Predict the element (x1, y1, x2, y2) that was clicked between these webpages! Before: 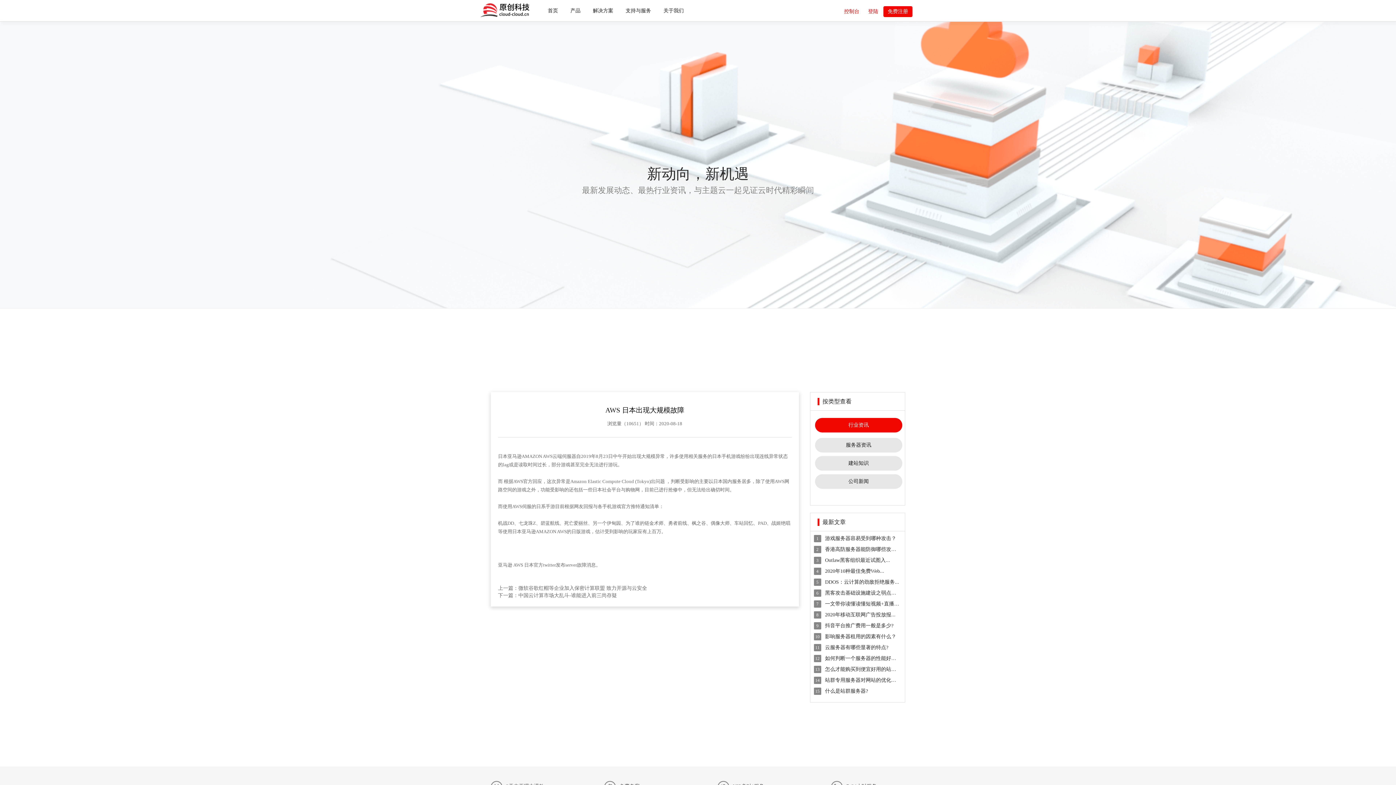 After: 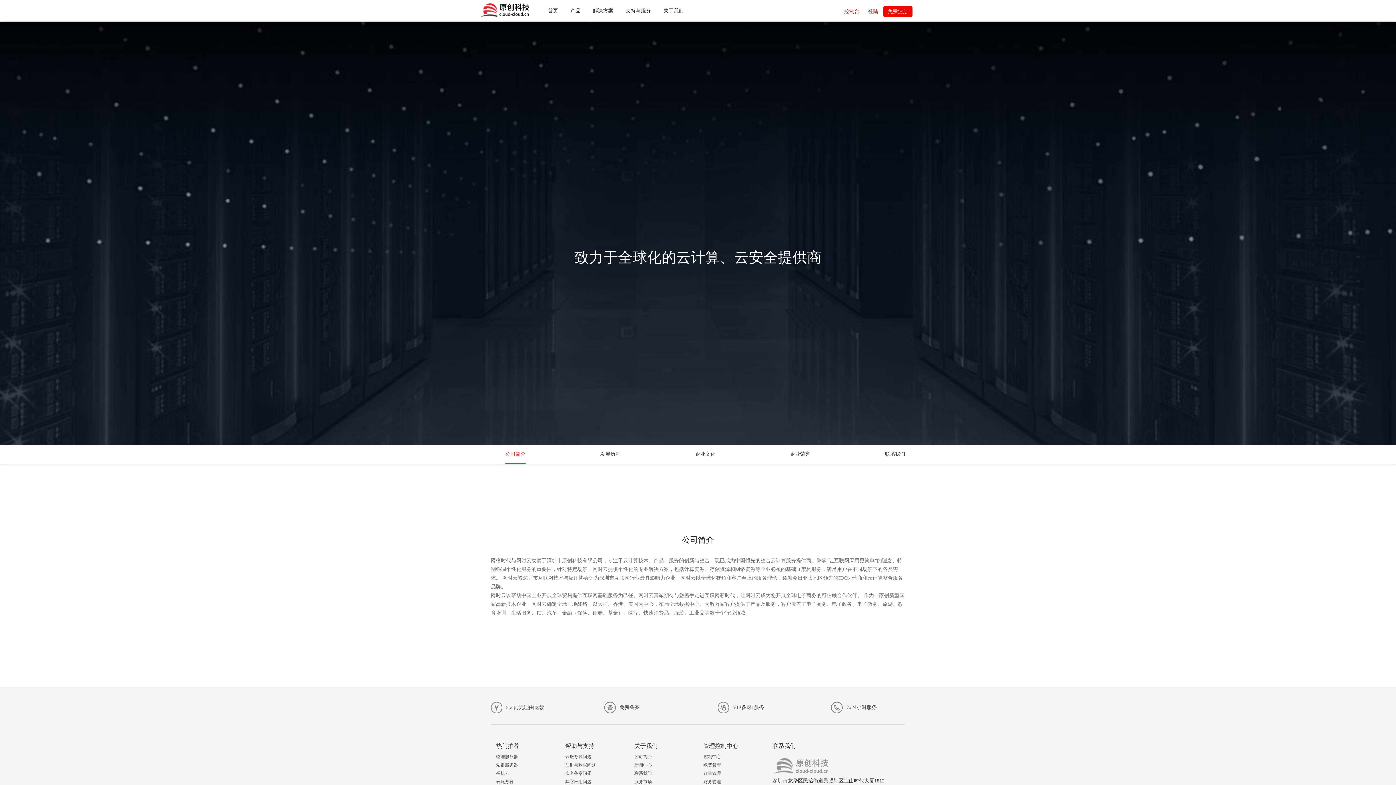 Action: bbox: (657, 0, 690, 21) label: 关于我们